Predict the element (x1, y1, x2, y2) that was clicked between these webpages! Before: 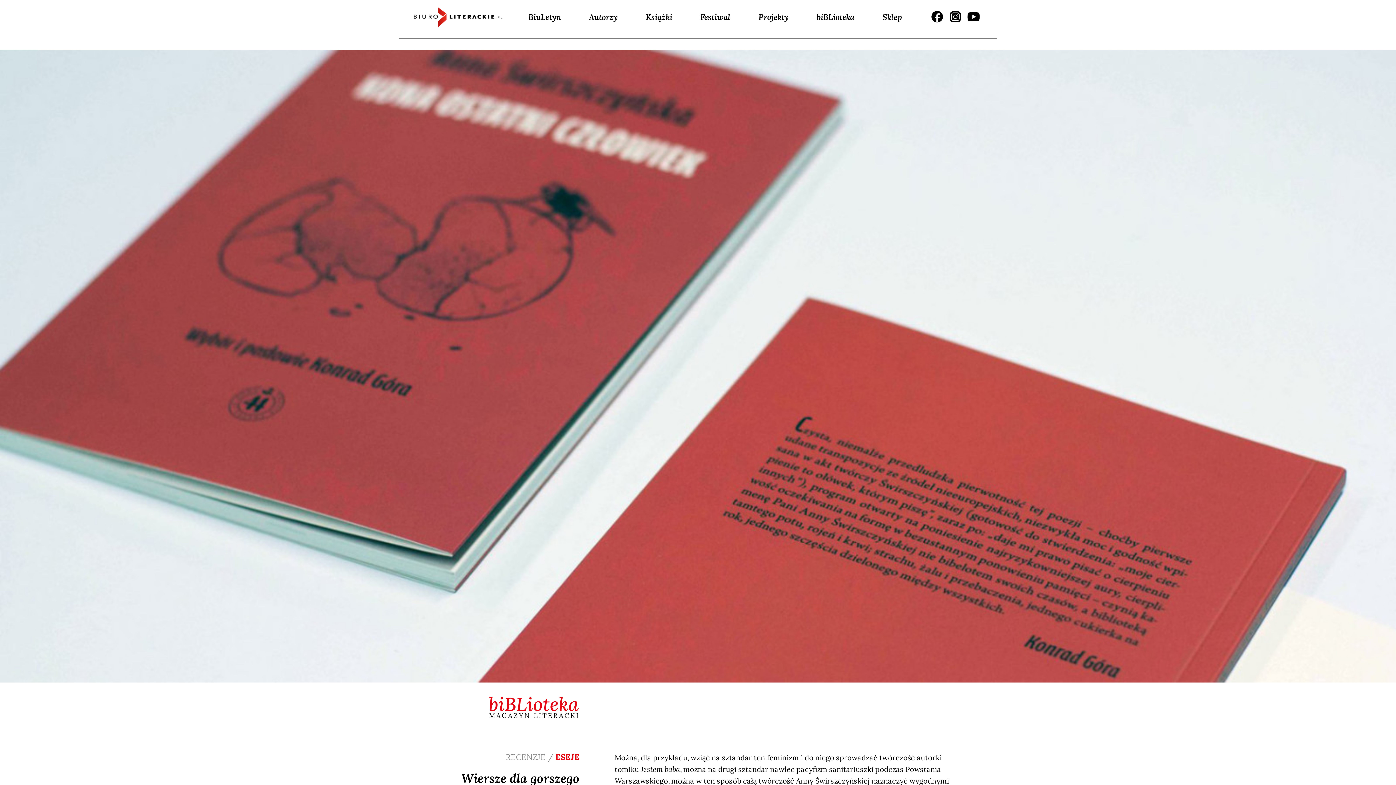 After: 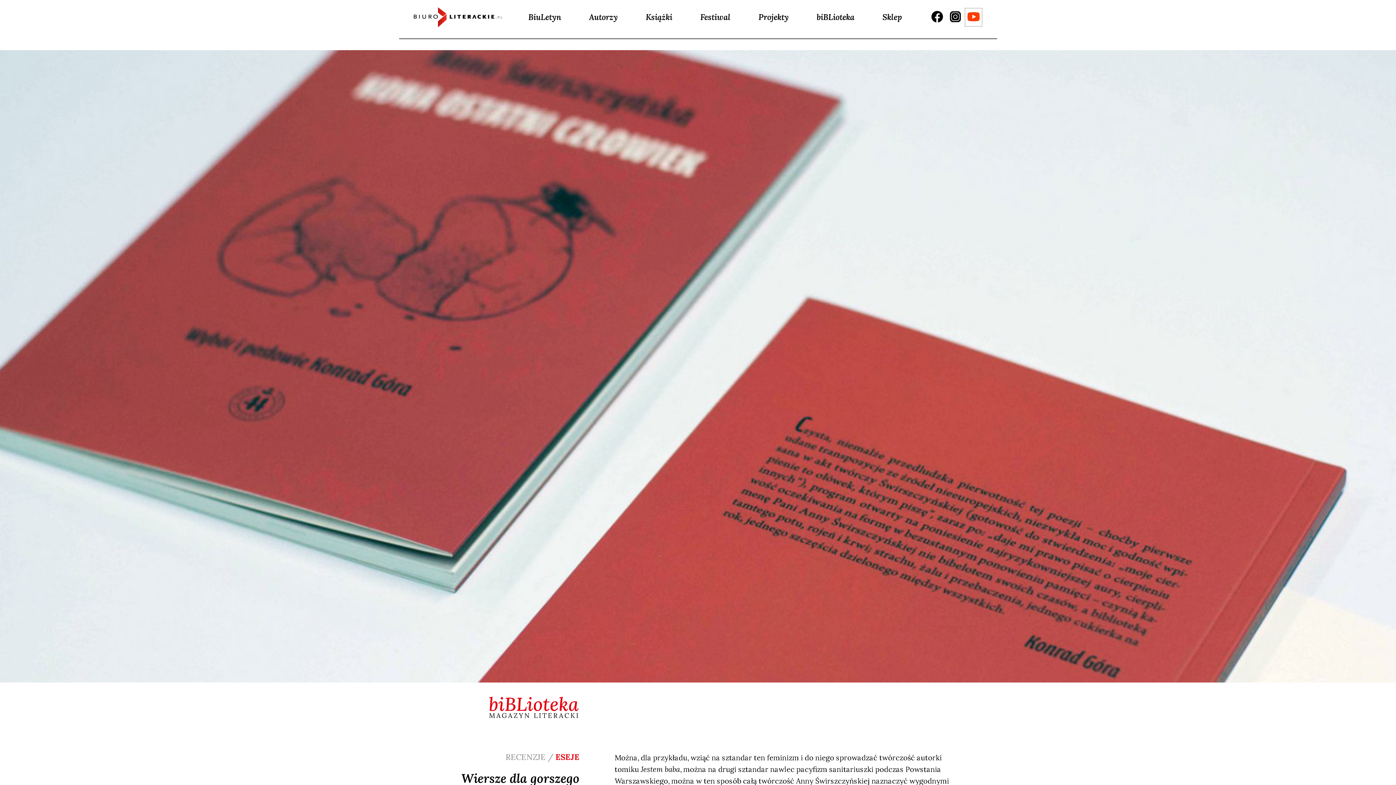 Action: bbox: (964, 7, 982, 26)